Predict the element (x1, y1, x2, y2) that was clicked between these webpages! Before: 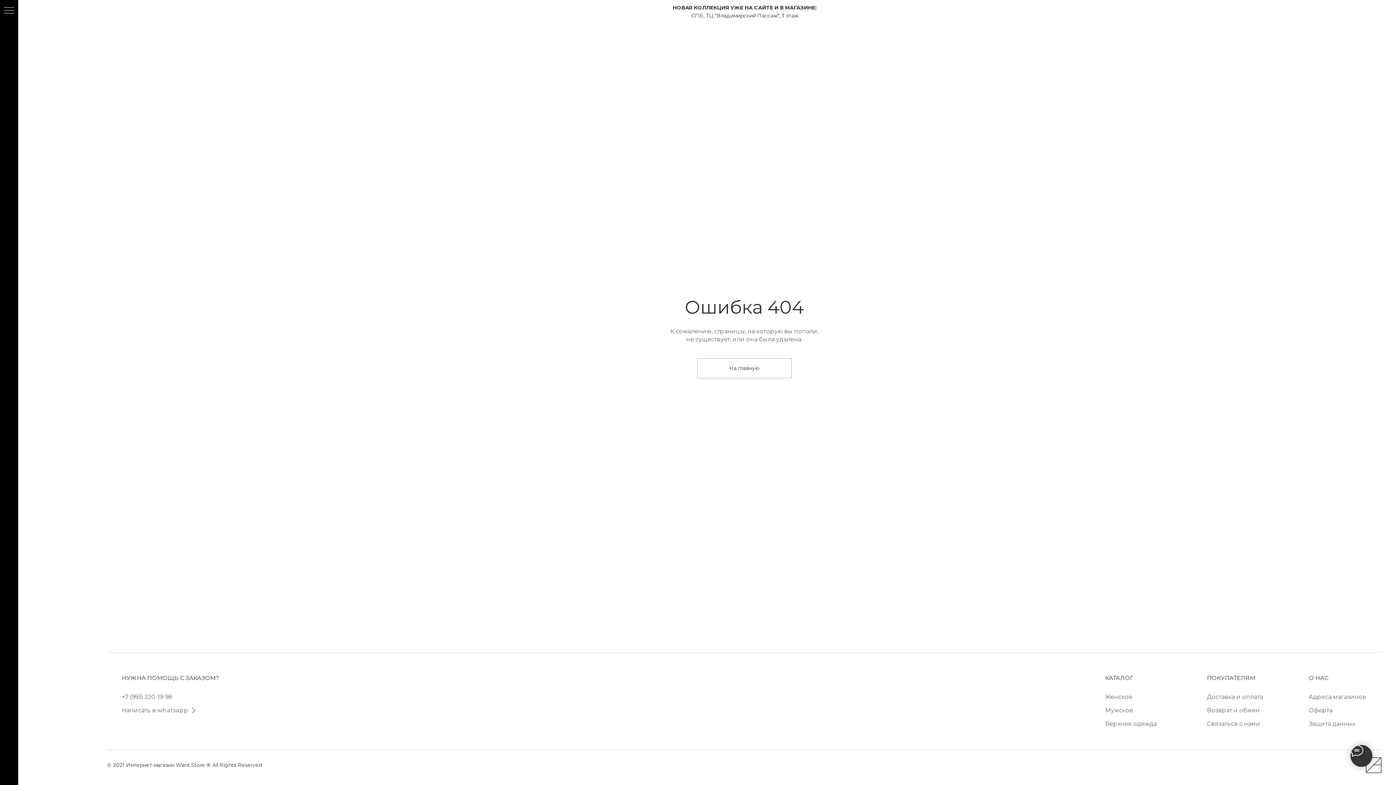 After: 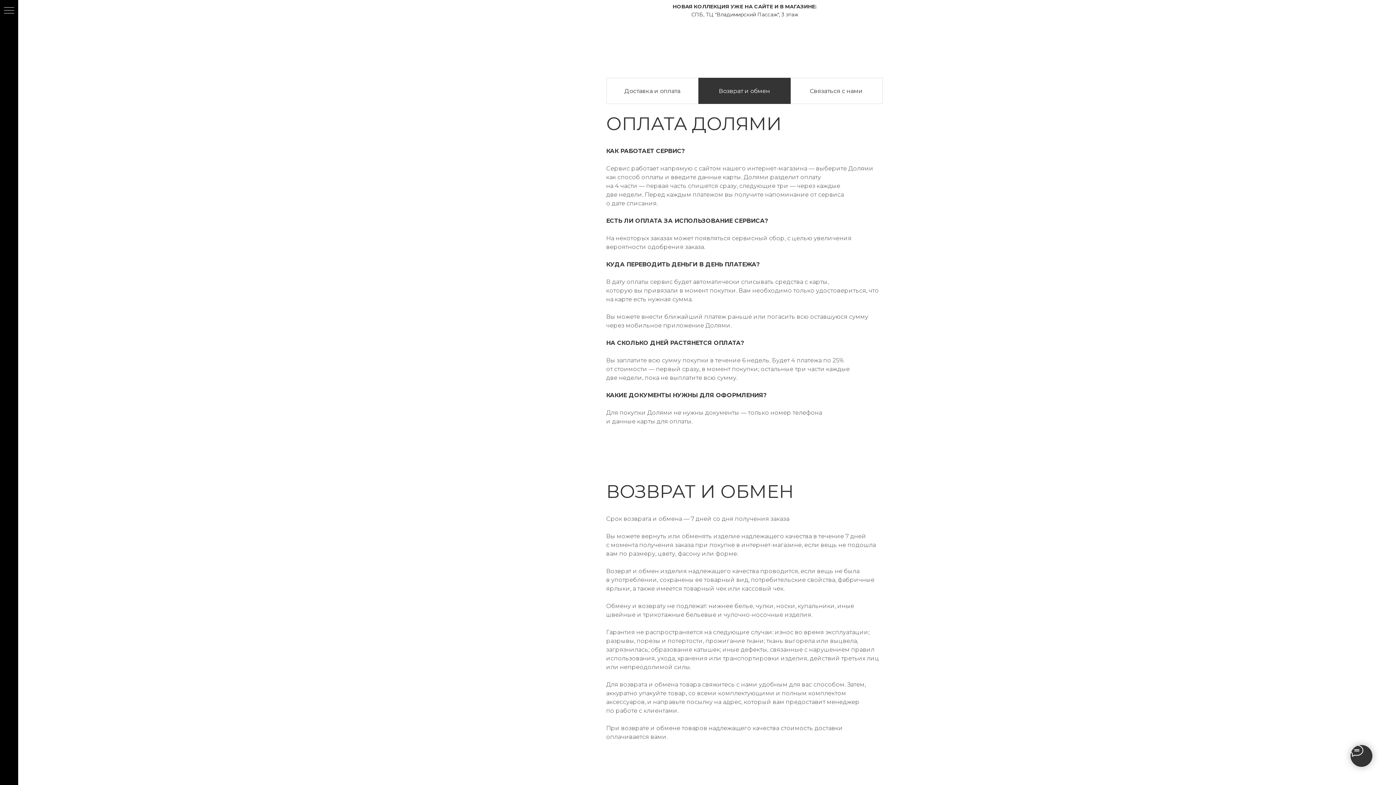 Action: bbox: (1207, 707, 1260, 714) label: Возврат и обмен